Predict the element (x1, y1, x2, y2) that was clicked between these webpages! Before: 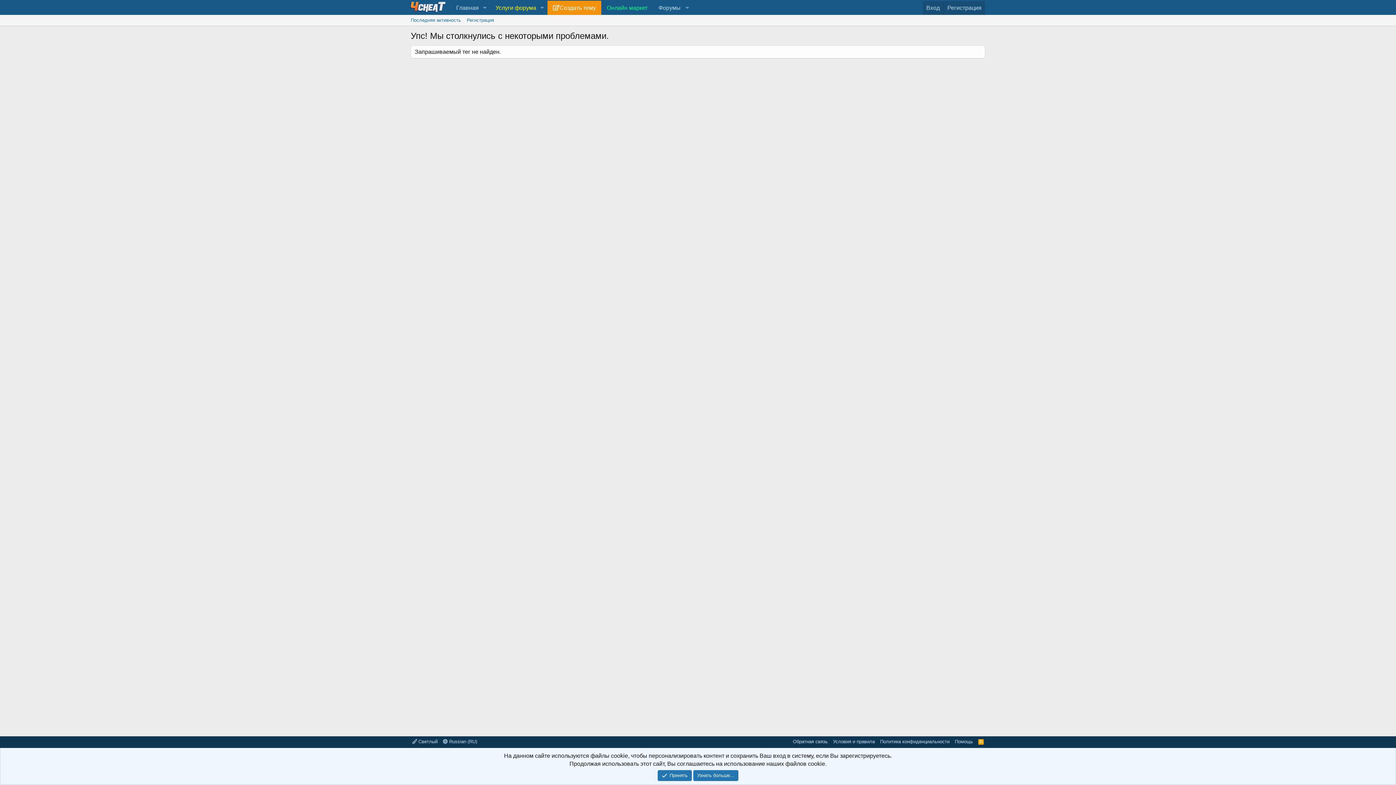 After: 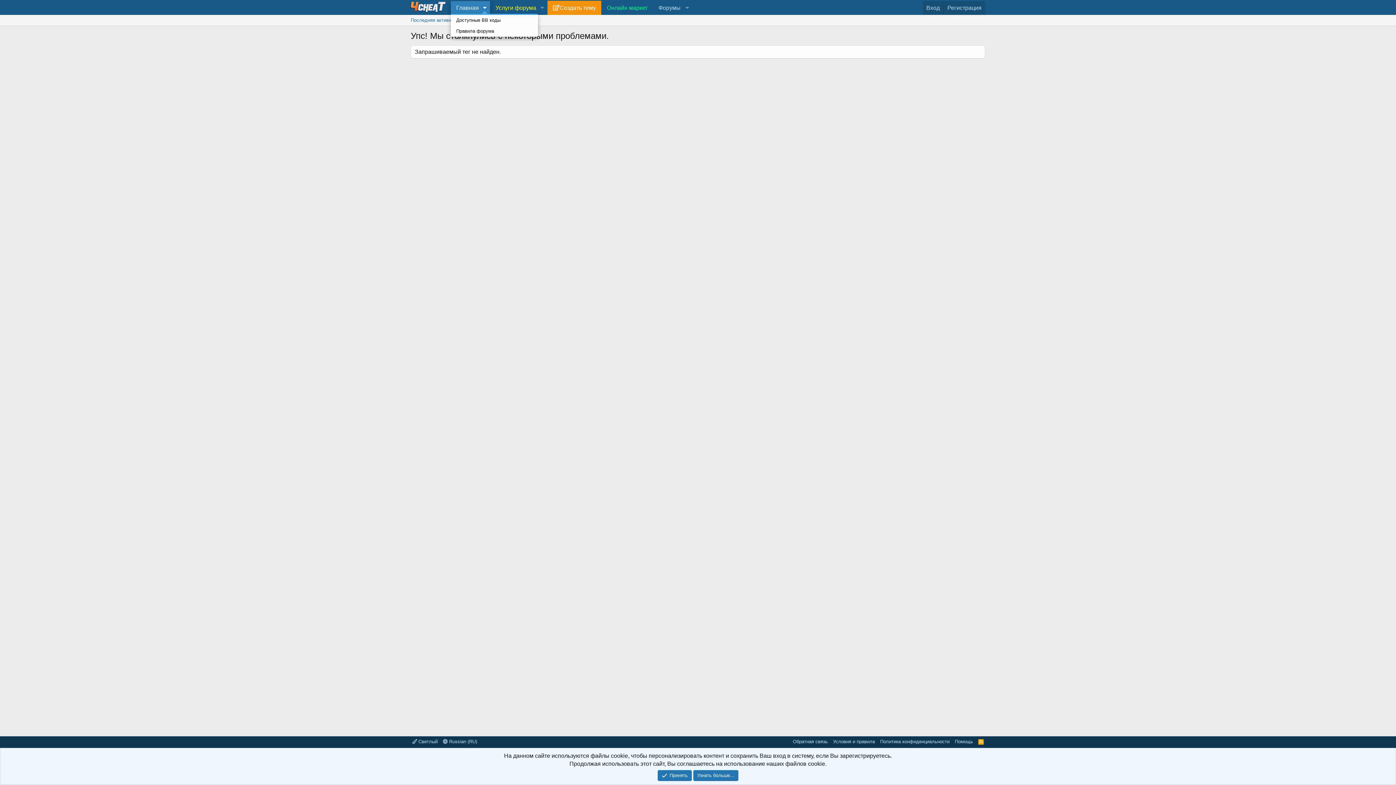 Action: bbox: (479, 1, 490, 14) label: Toggle expanded